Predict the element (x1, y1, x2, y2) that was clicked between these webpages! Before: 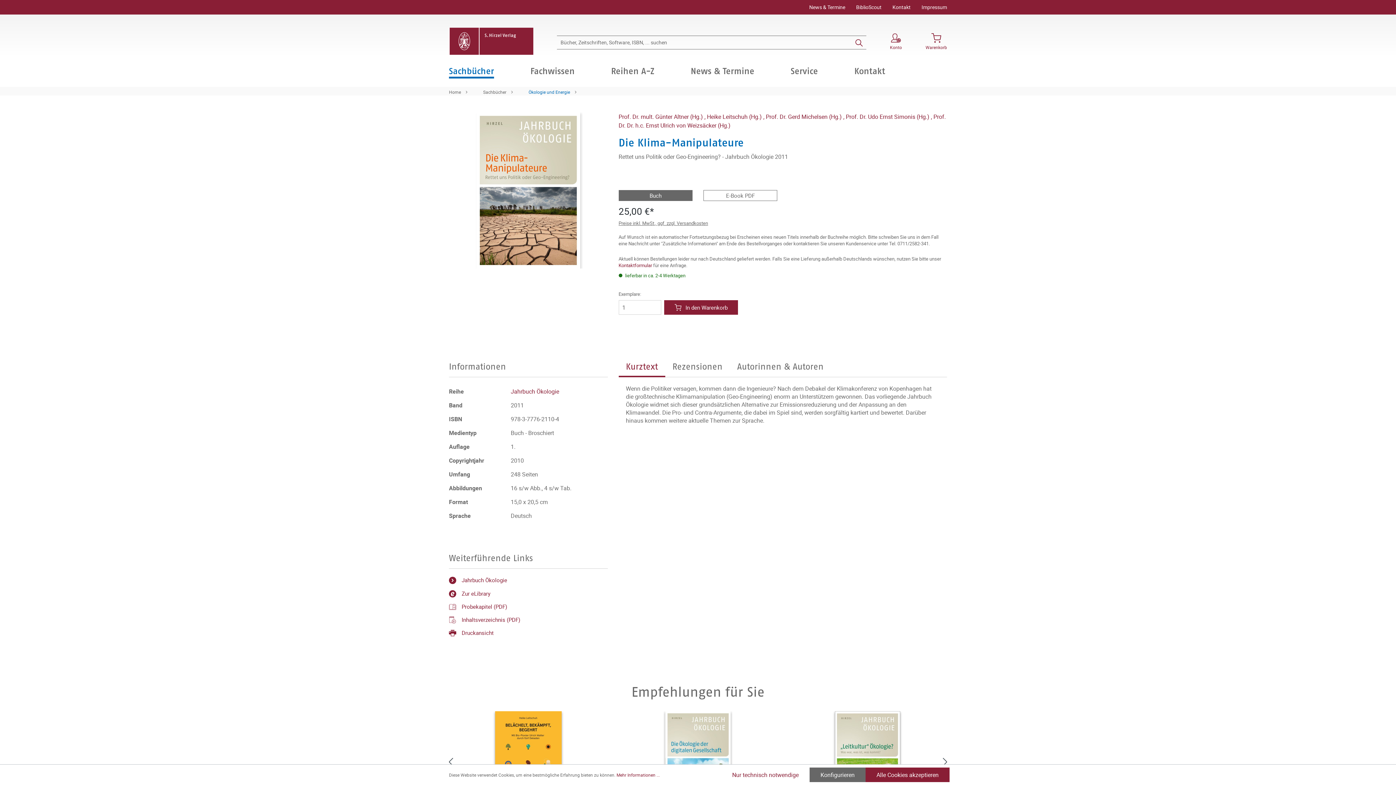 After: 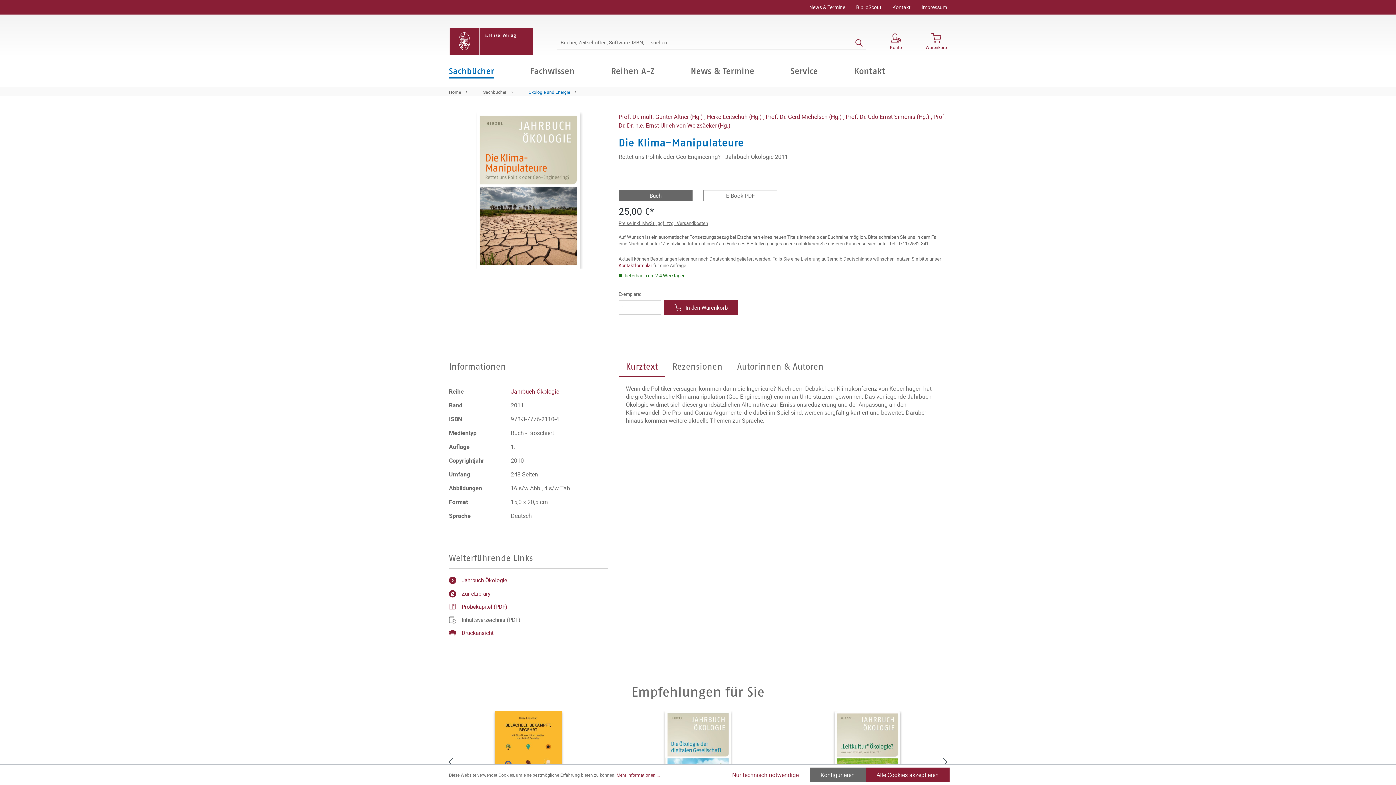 Action: bbox: (449, 616, 520, 624) label: Inhaltsverzeichnis (PDF)